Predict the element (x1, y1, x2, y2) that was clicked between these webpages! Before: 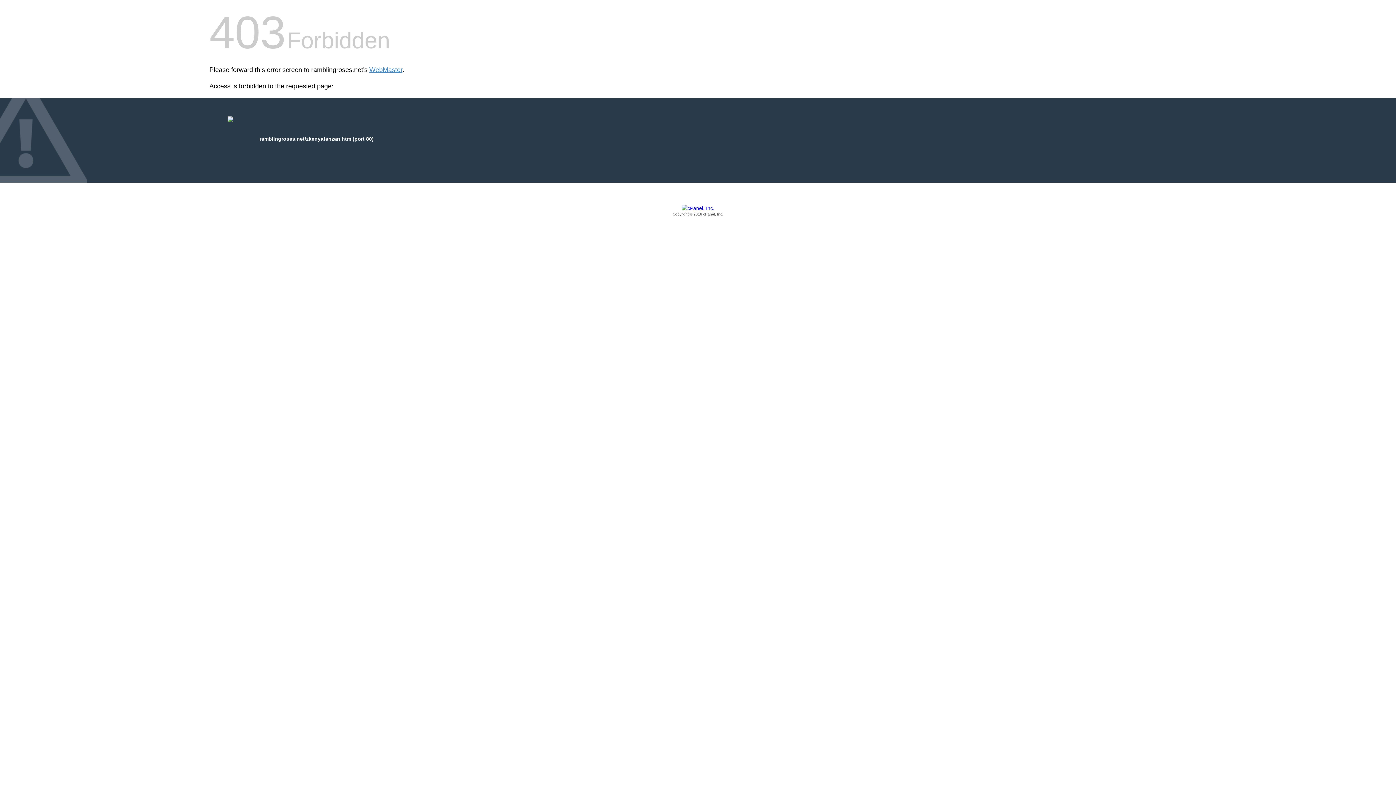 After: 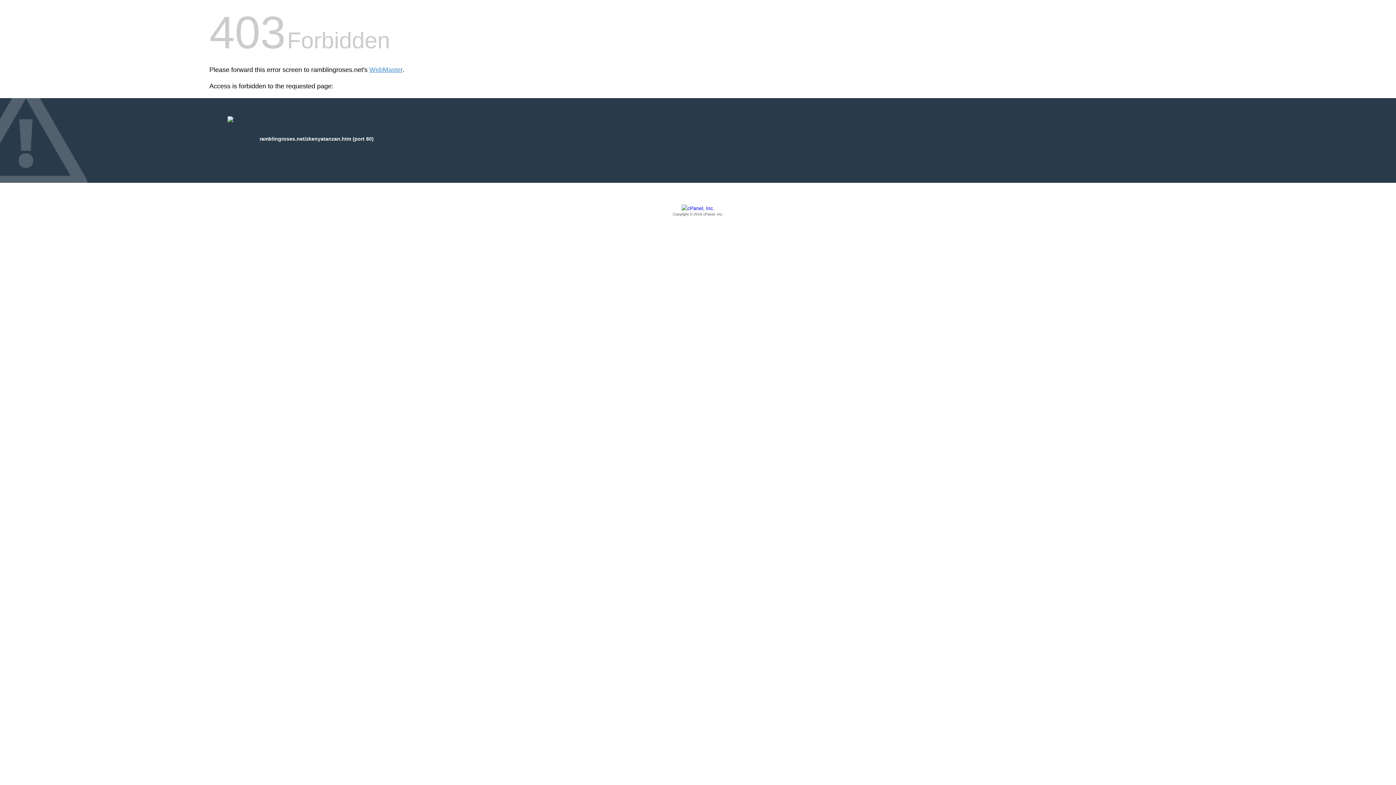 Action: bbox: (209, 205, 1186, 217) label: Copyright © 2016 cPanel, Inc.